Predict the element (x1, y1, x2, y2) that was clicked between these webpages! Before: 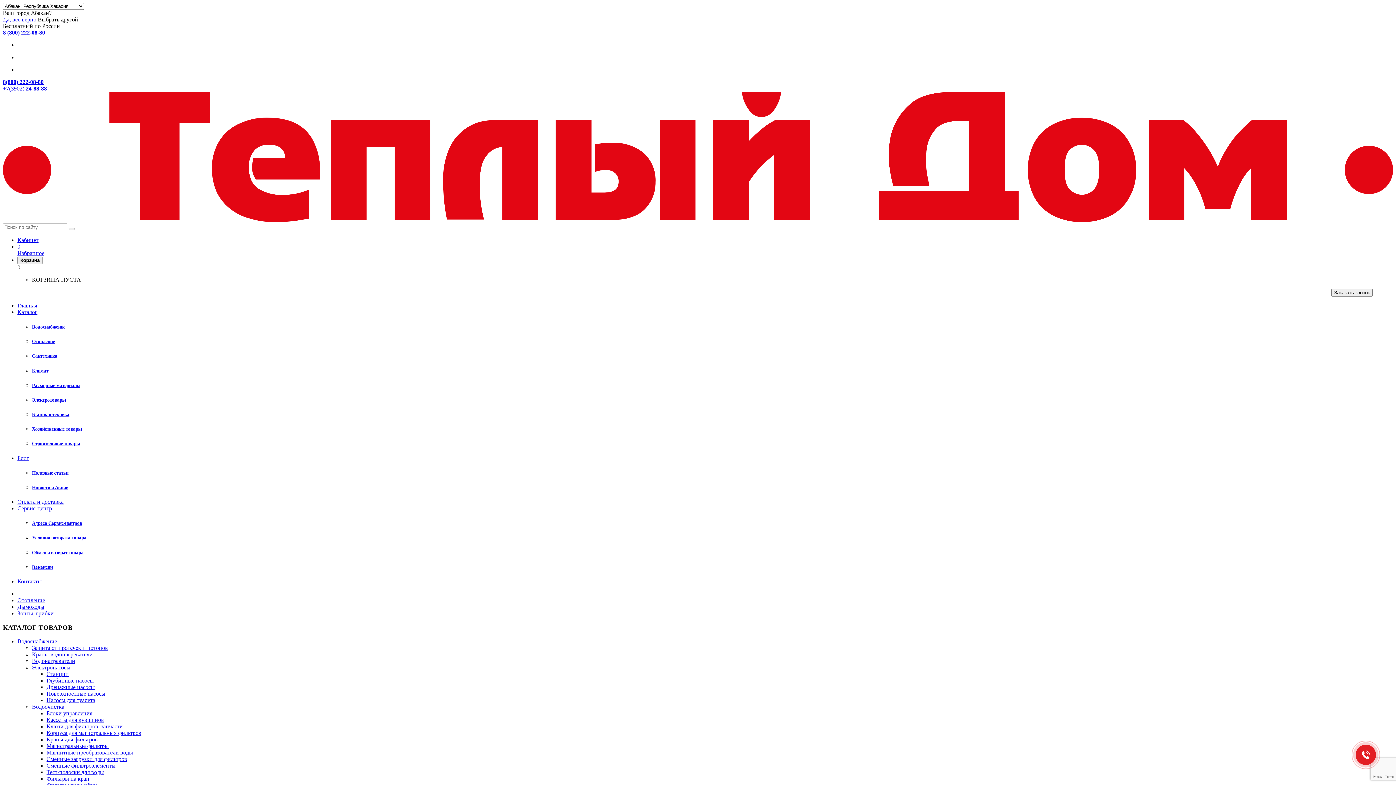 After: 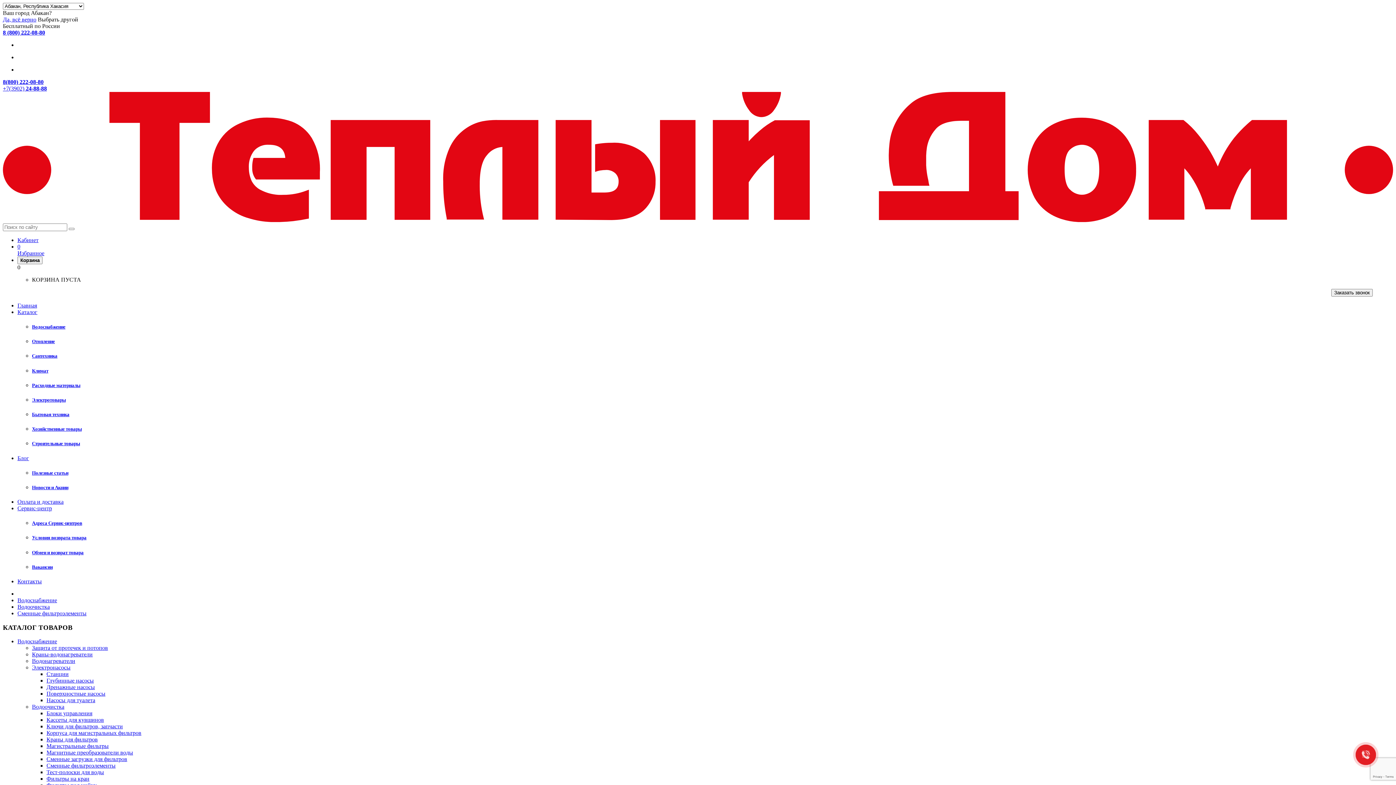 Action: bbox: (46, 763, 115, 769) label: Сменные фильтроэлементы